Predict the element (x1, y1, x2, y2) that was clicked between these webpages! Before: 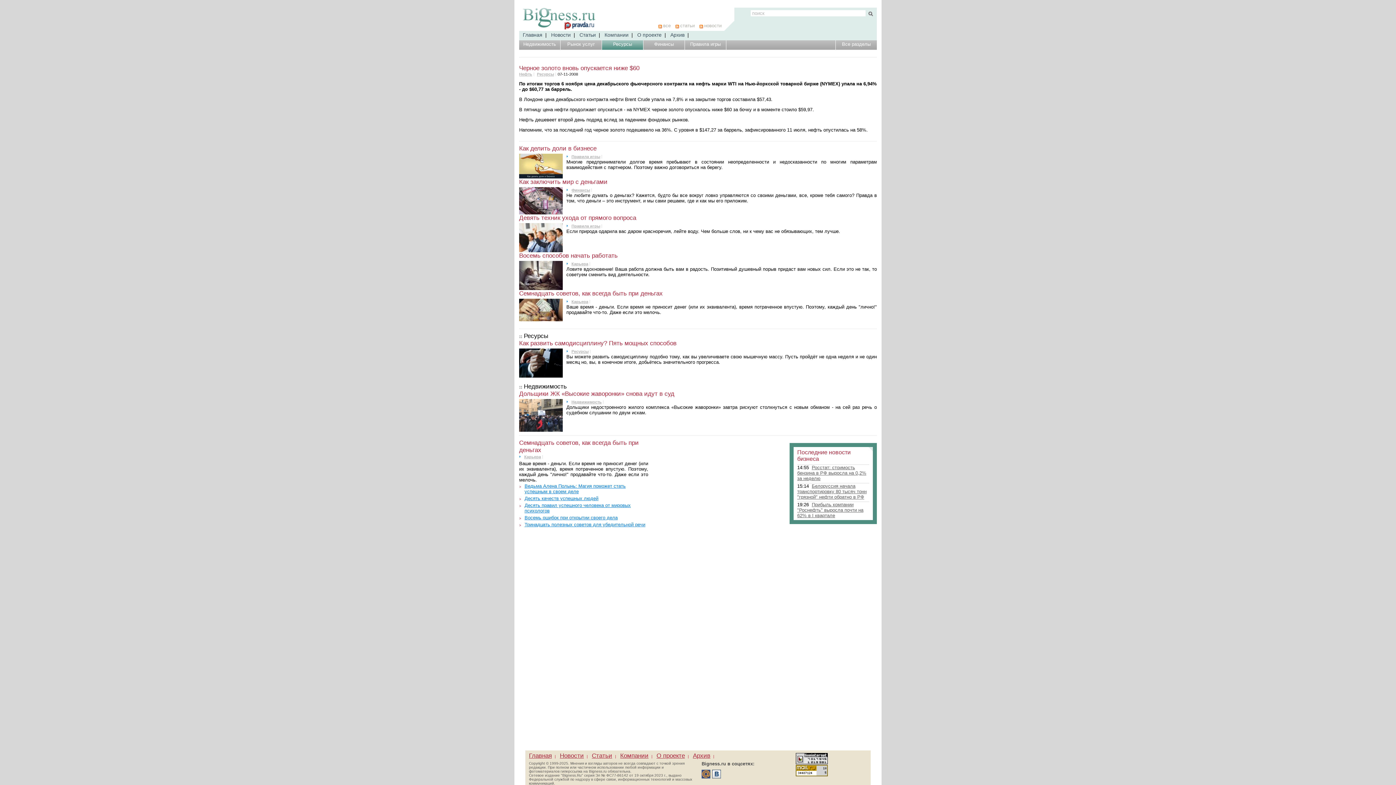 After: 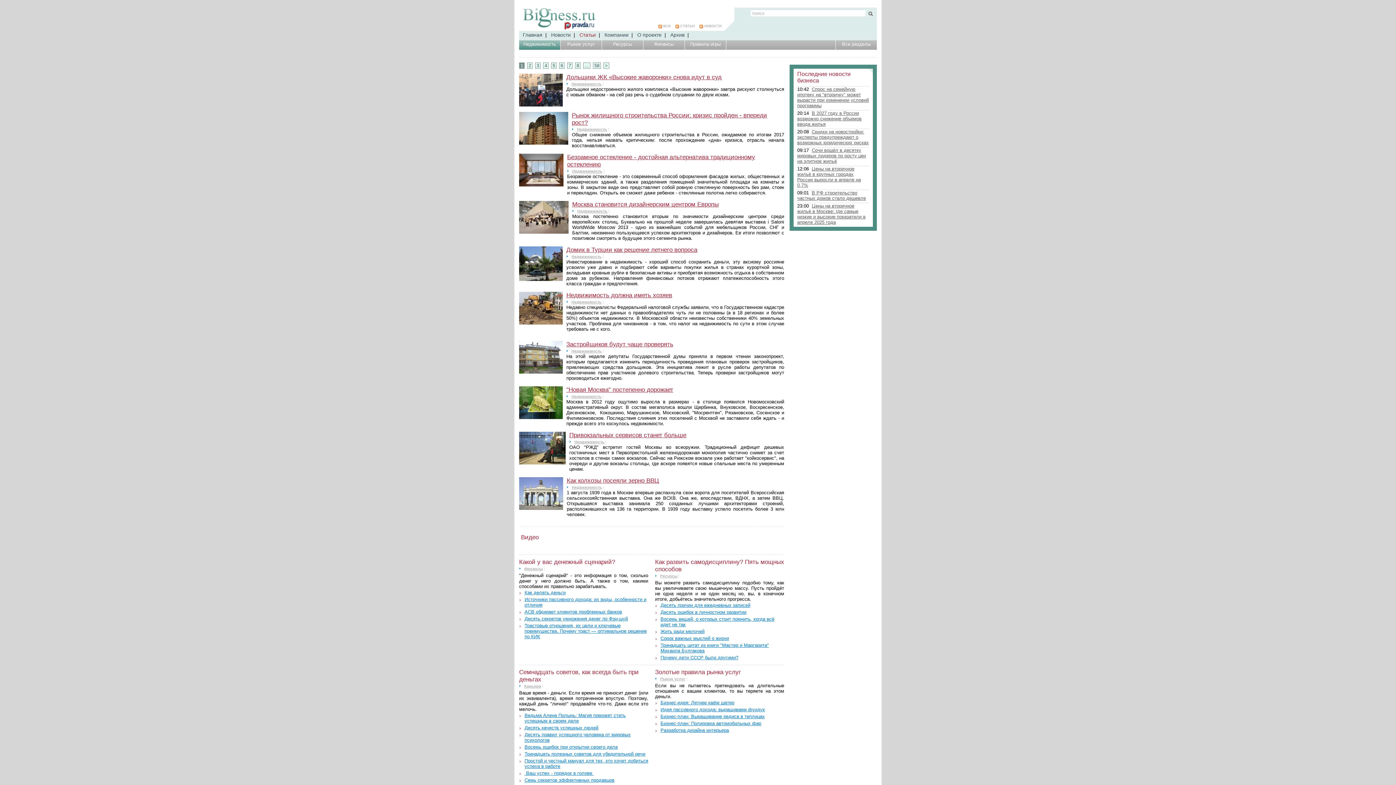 Action: bbox: (571, 400, 603, 404) label: Недвижимость